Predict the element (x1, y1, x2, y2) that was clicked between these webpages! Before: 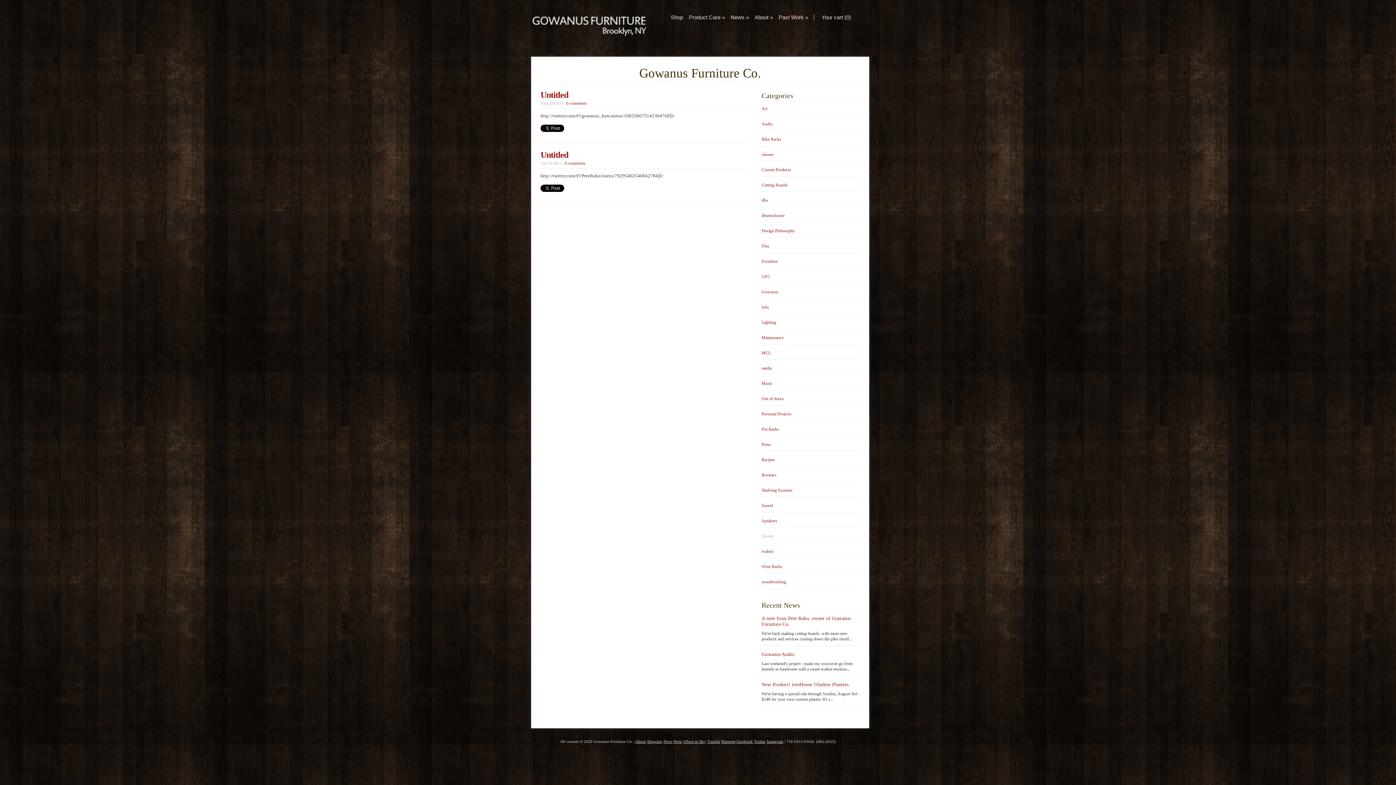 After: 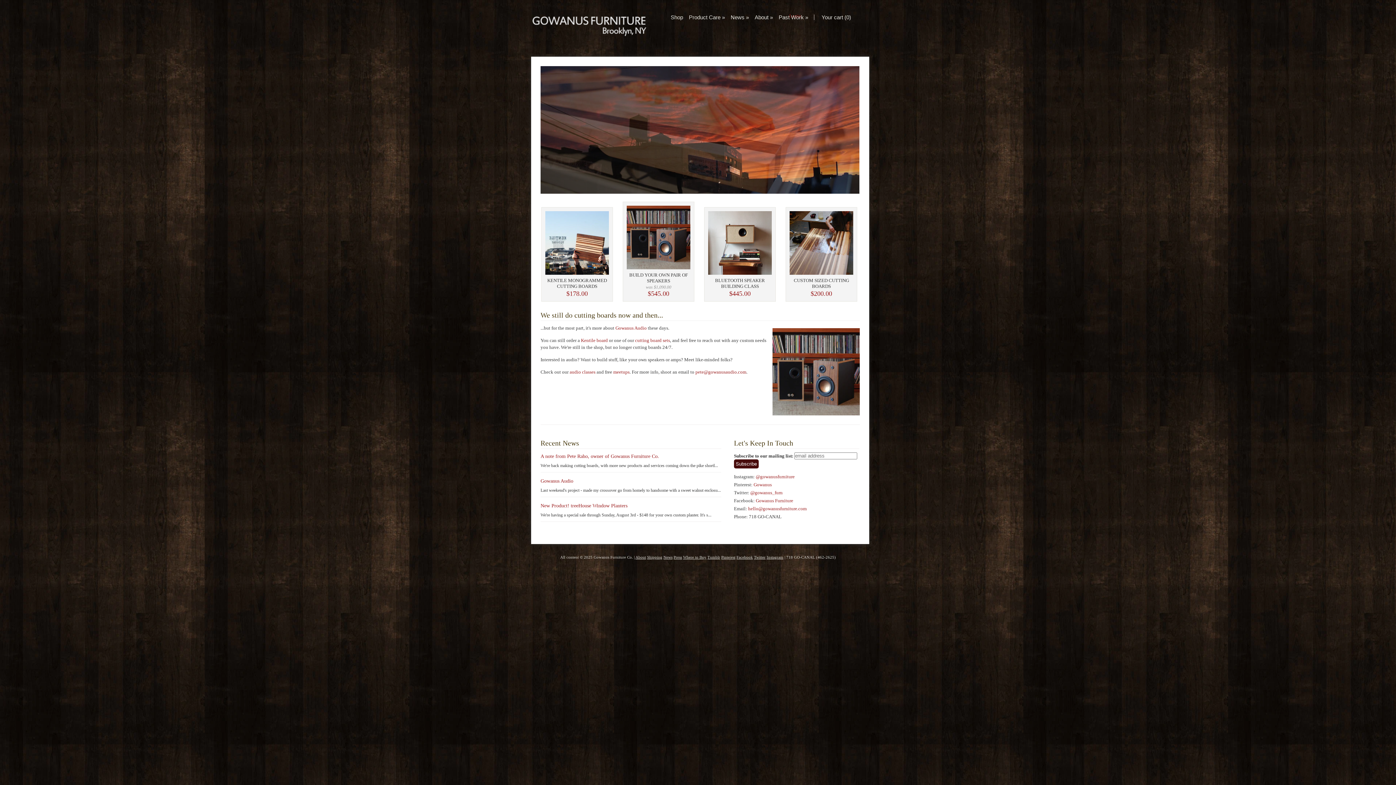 Action: bbox: (531, 24, 647, 43)